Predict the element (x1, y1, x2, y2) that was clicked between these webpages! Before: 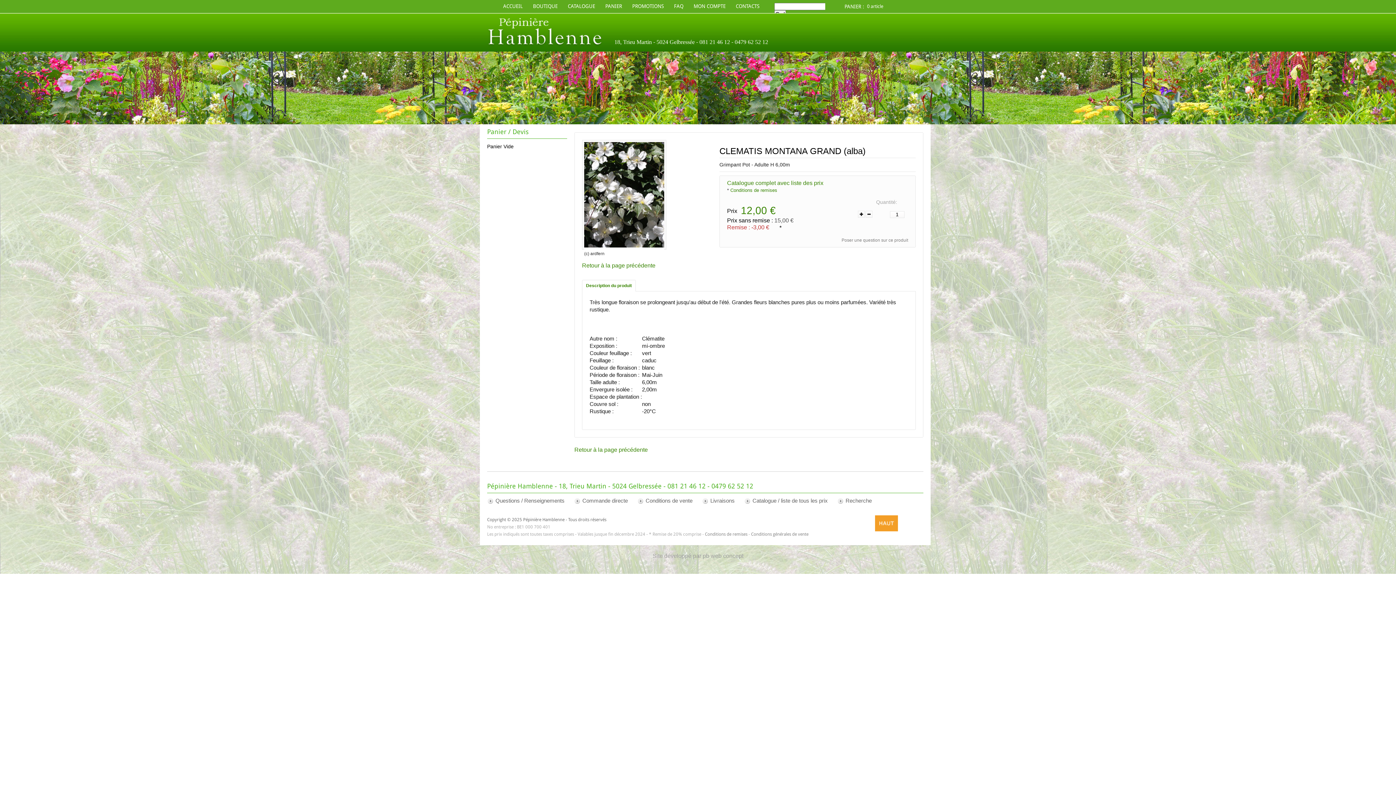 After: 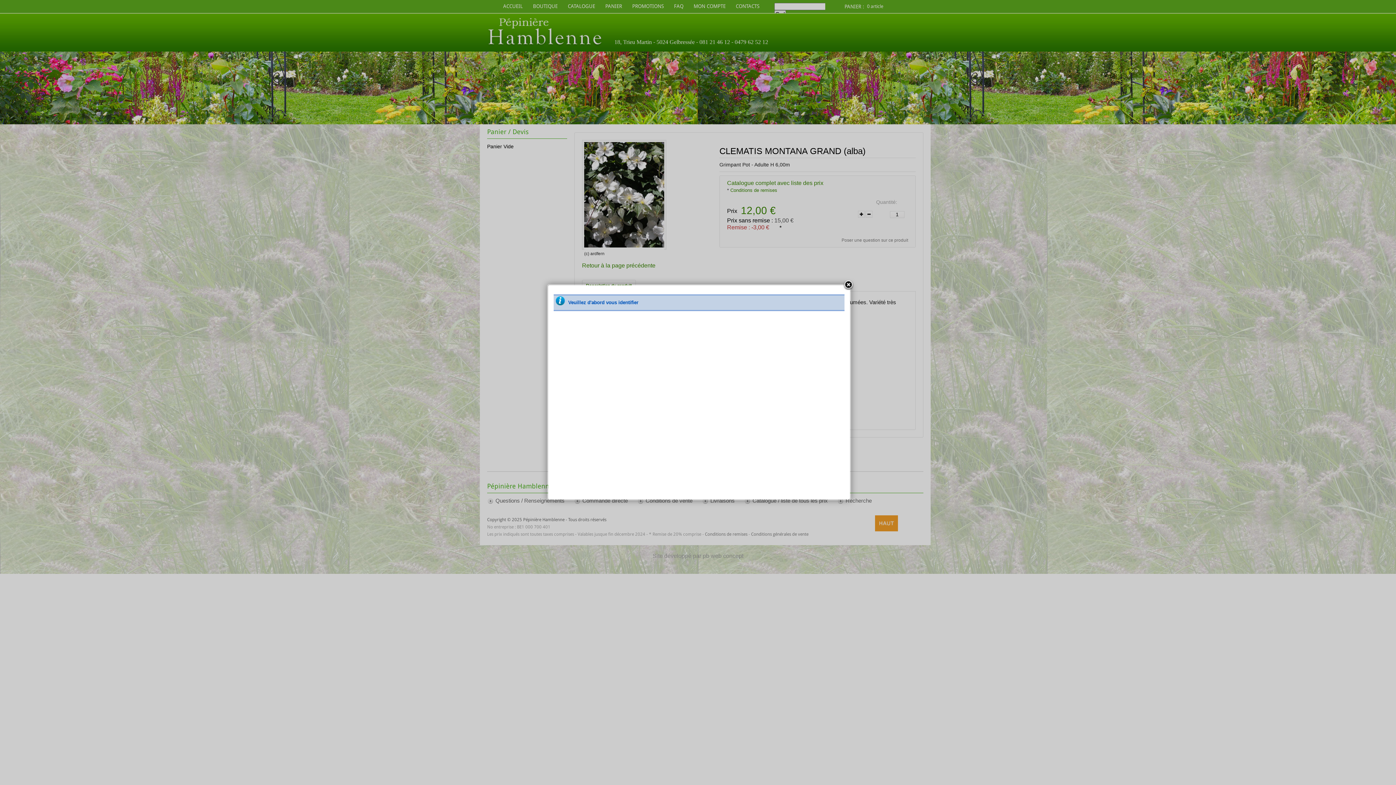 Action: label: Poser une question sur ce produit bbox: (841, 237, 908, 243)